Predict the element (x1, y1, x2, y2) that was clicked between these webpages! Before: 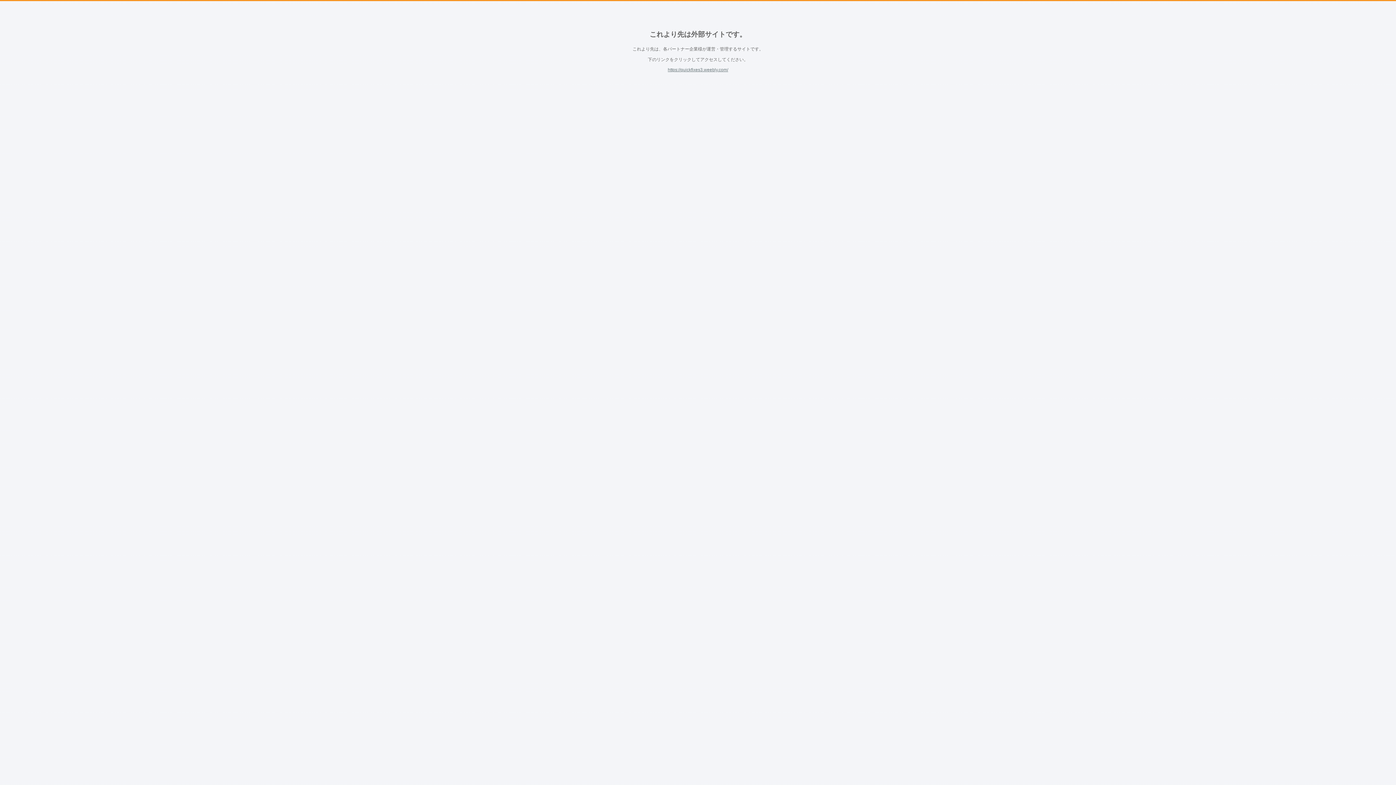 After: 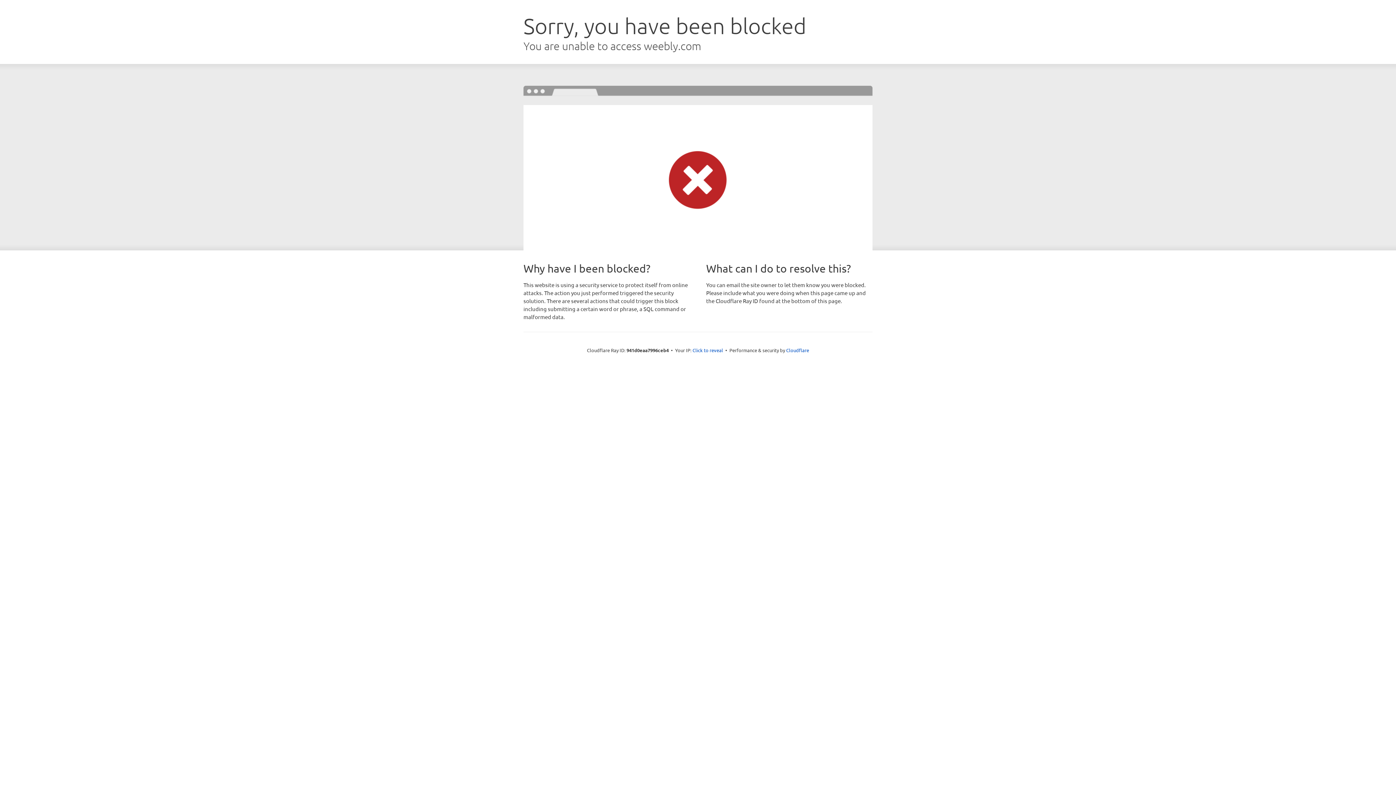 Action: bbox: (668, 67, 728, 72) label: https://quickfixes3.weebly.com/